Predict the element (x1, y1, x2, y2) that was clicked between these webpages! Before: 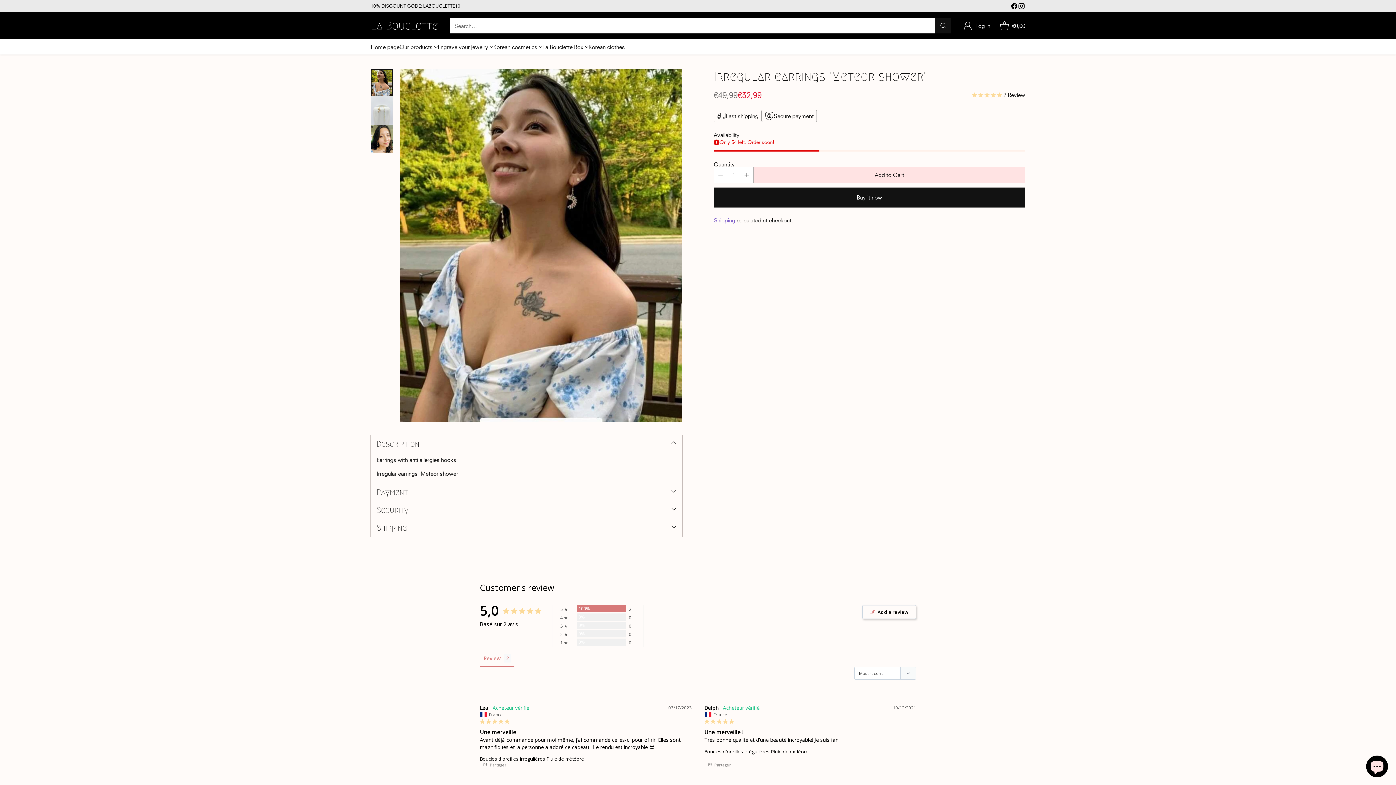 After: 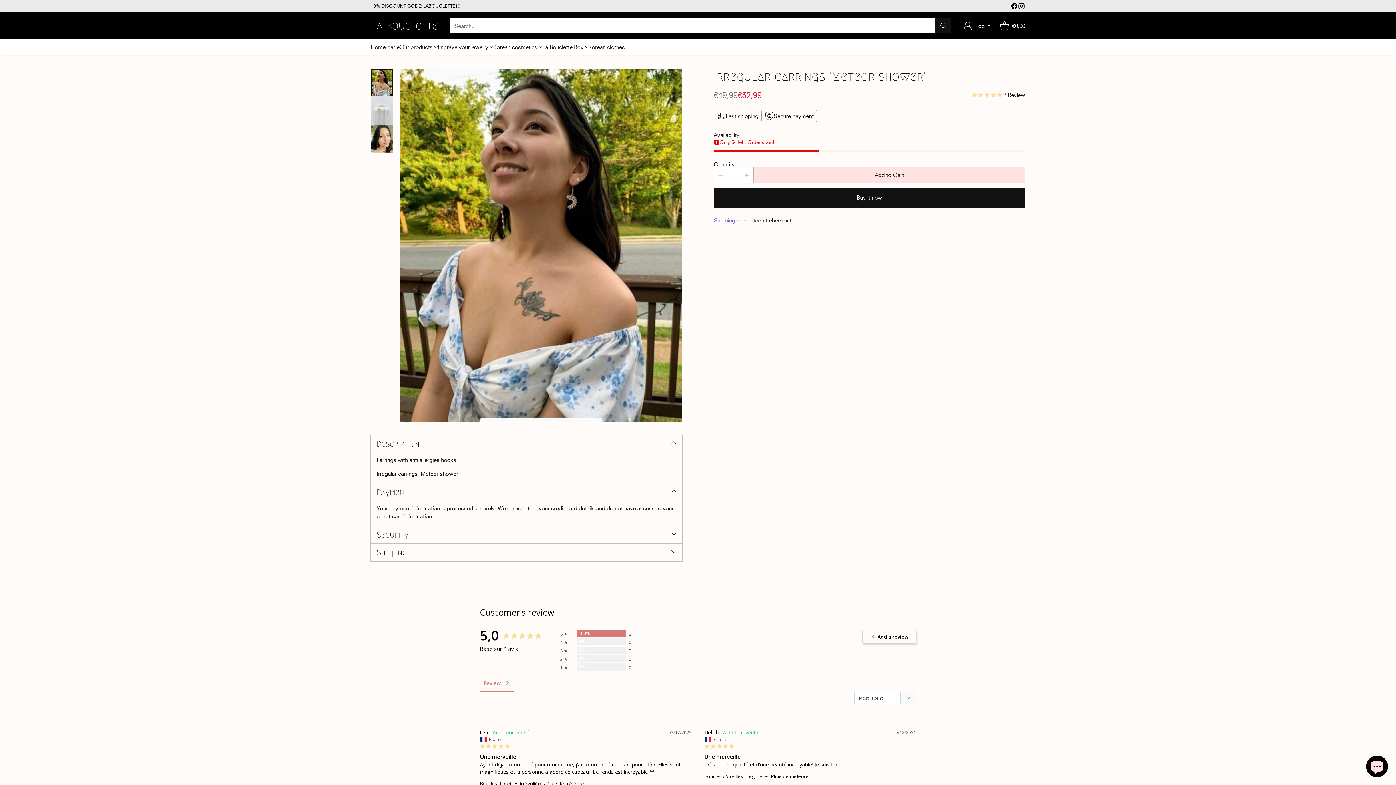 Action: bbox: (376, 487, 676, 497) label: Payment